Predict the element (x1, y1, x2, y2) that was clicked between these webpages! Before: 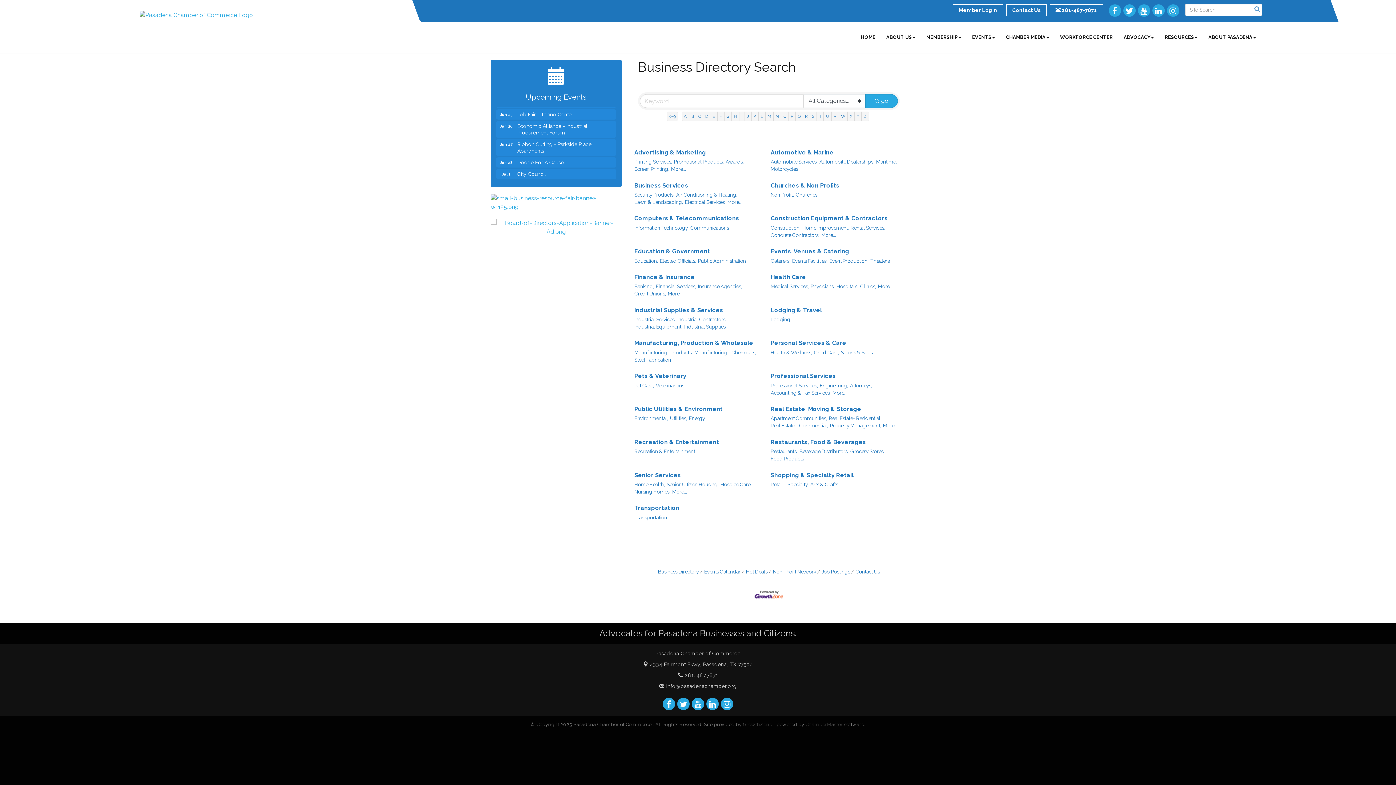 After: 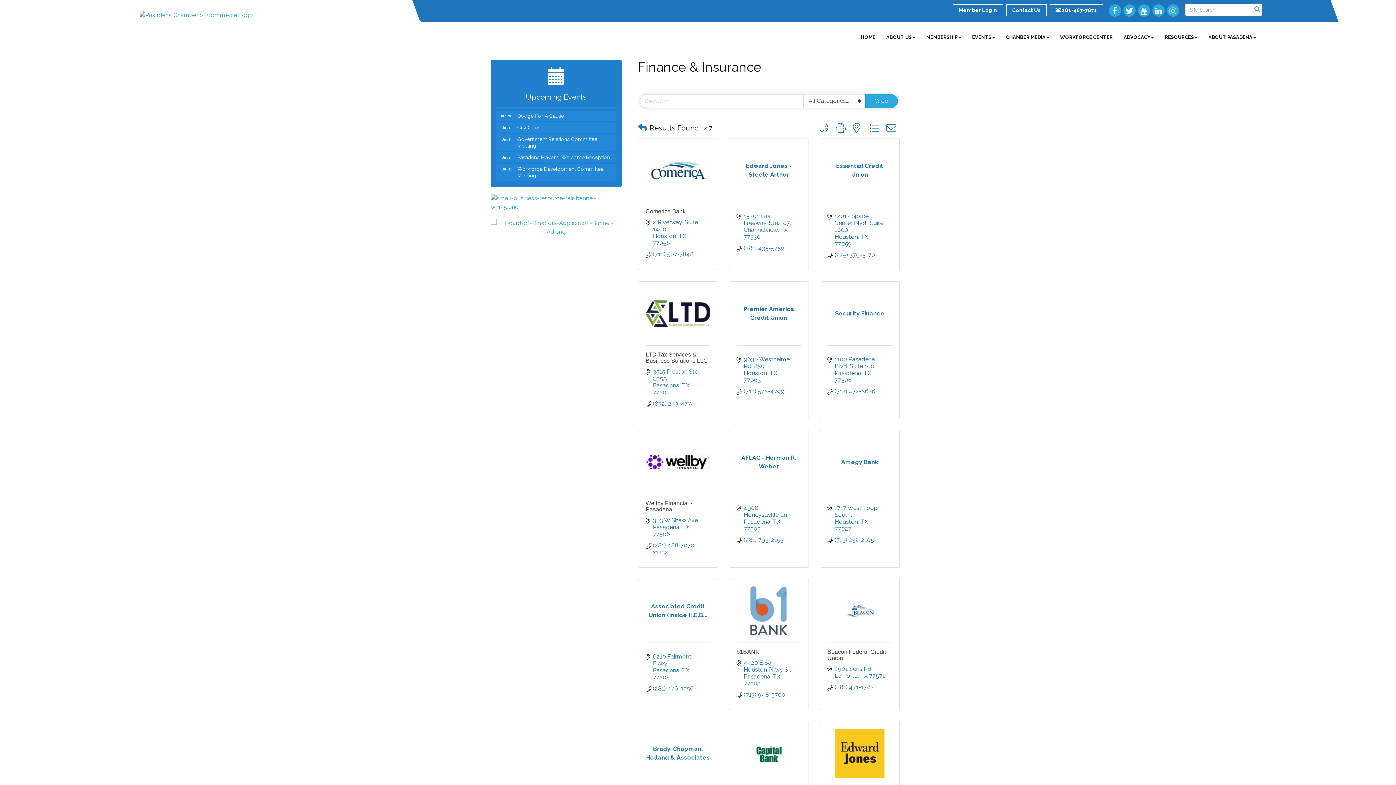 Action: bbox: (668, 290, 682, 297) label: More...